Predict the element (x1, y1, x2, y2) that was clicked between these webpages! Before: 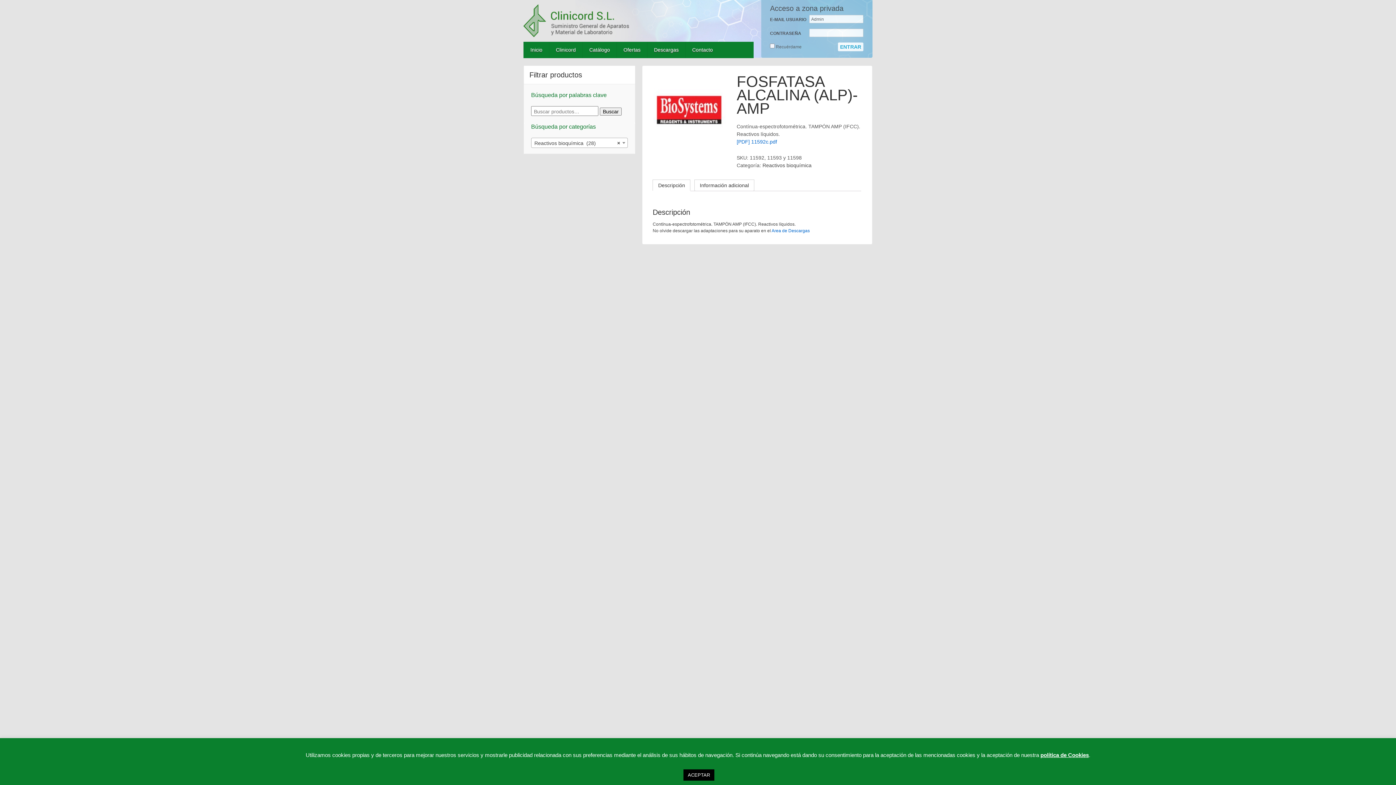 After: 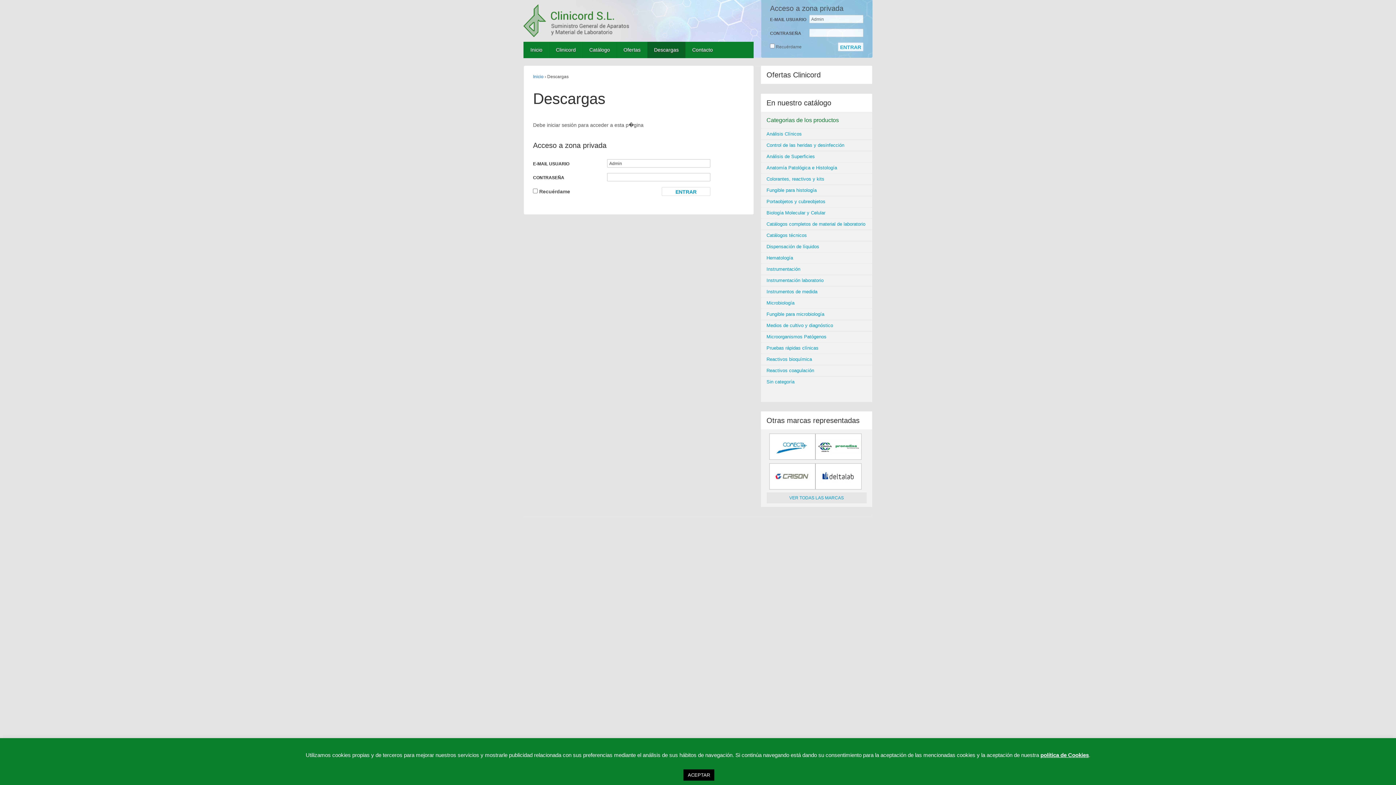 Action: bbox: (647, 41, 685, 58) label: Descargas